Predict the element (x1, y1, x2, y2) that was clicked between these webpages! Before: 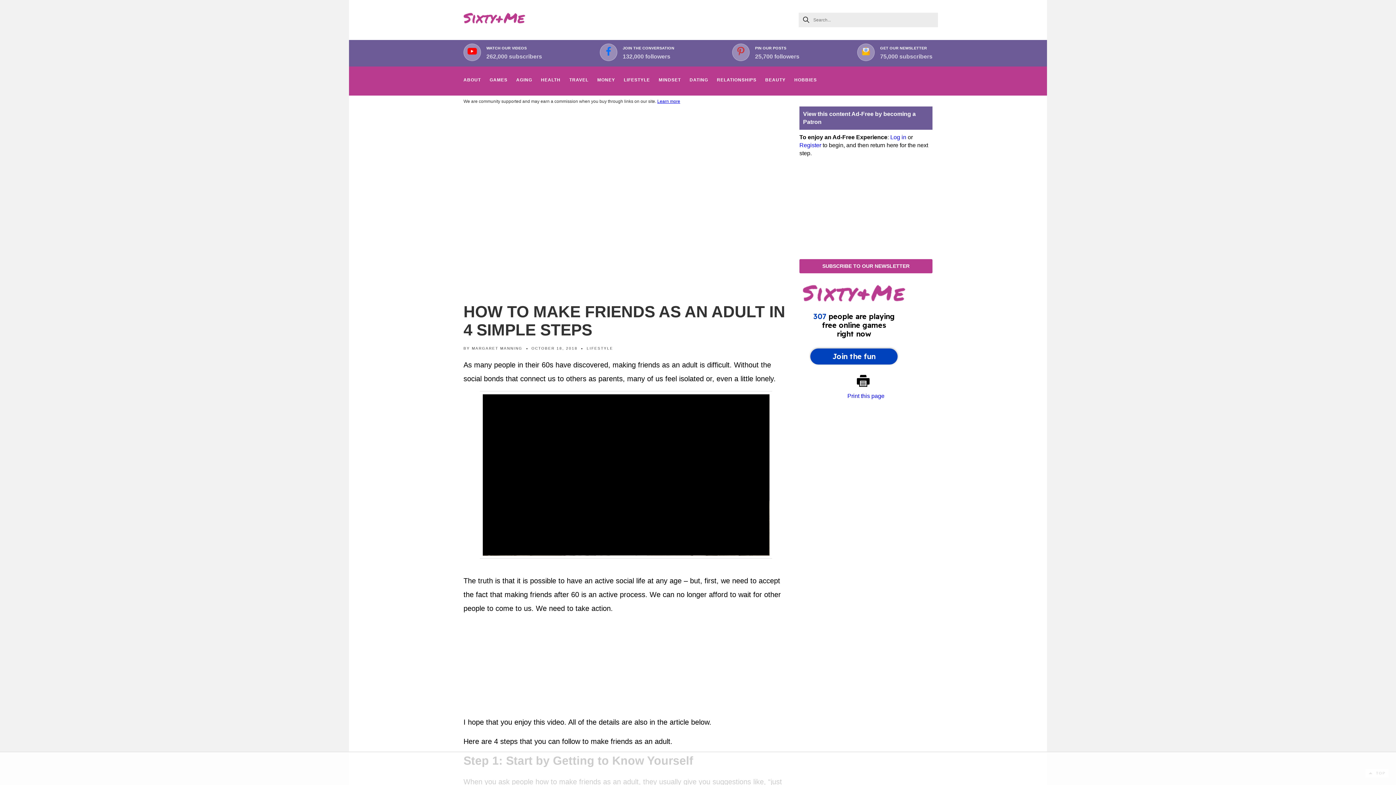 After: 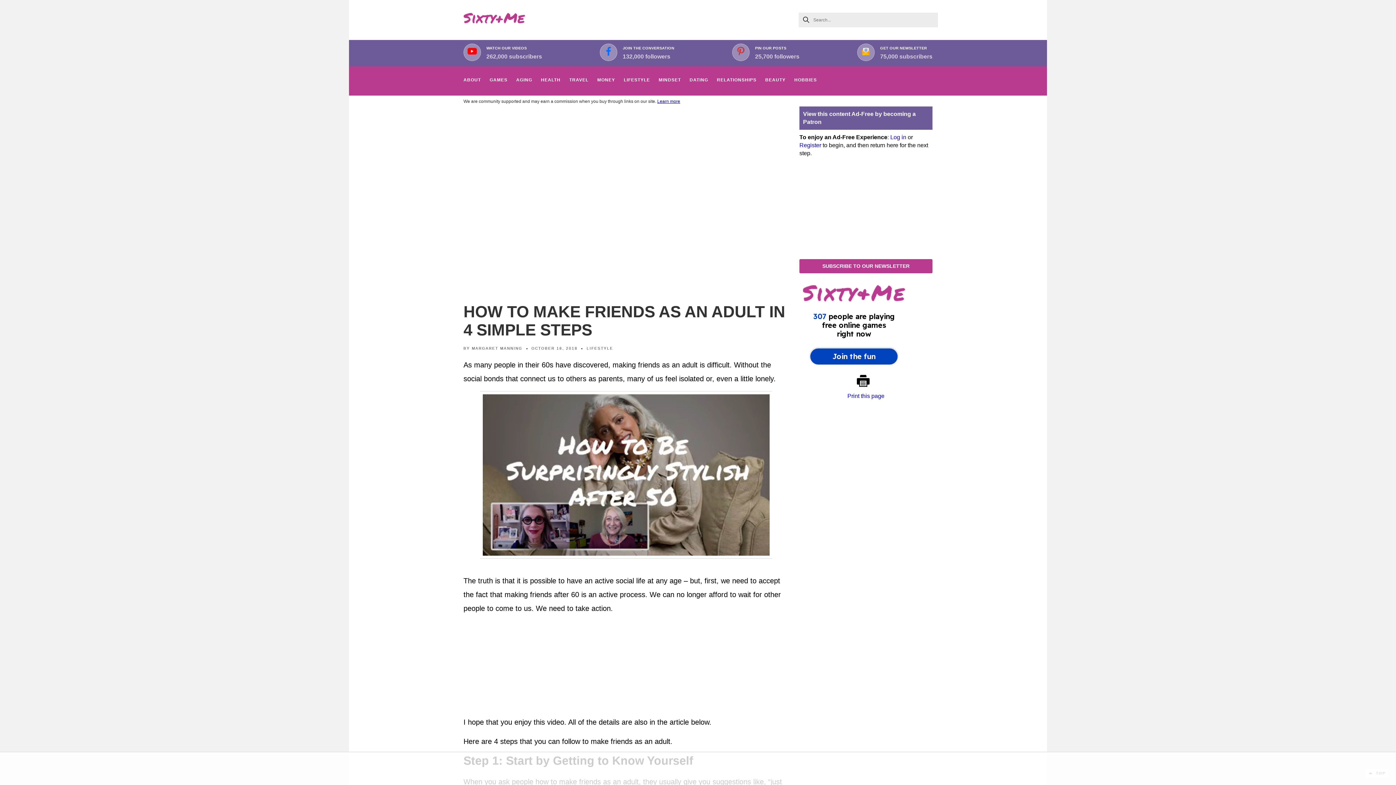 Action: bbox: (737, 46, 744, 57)